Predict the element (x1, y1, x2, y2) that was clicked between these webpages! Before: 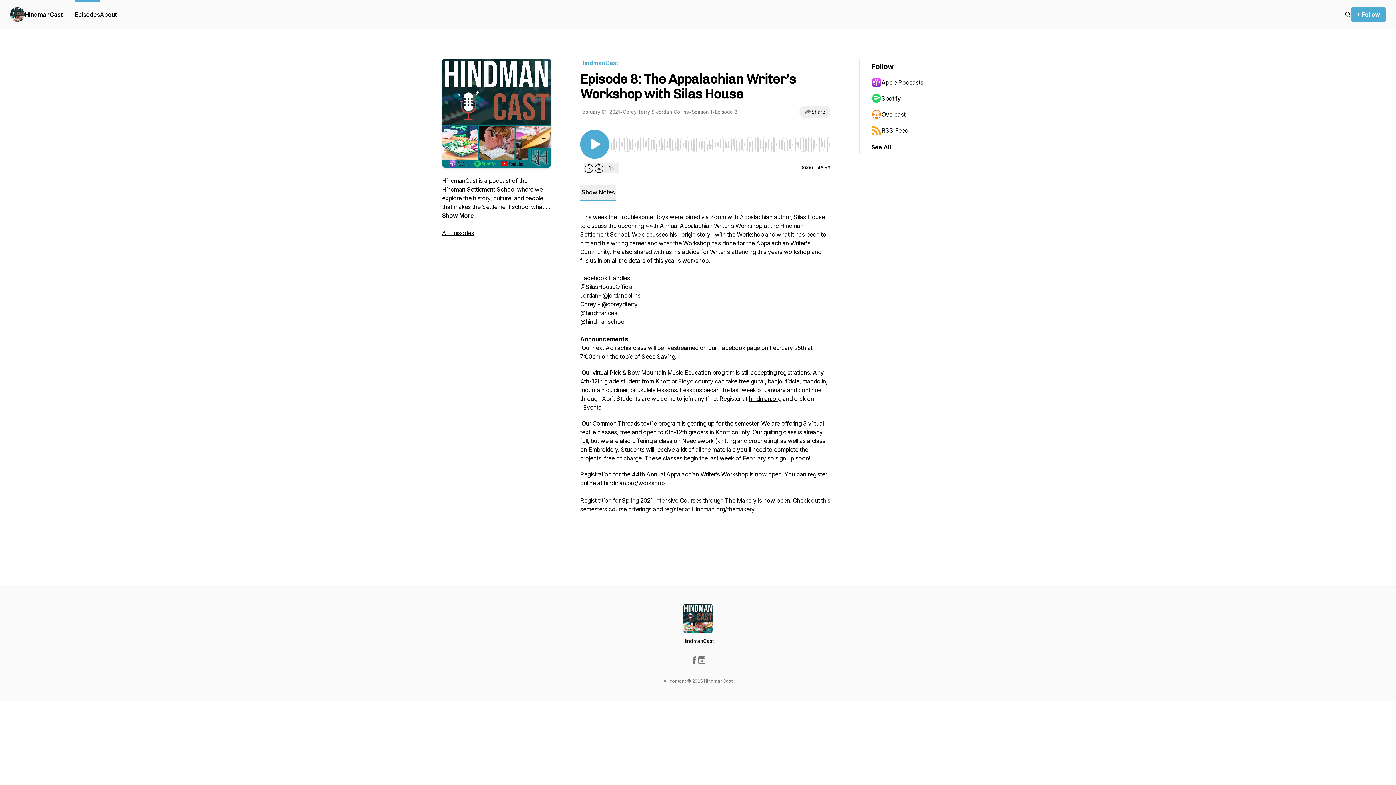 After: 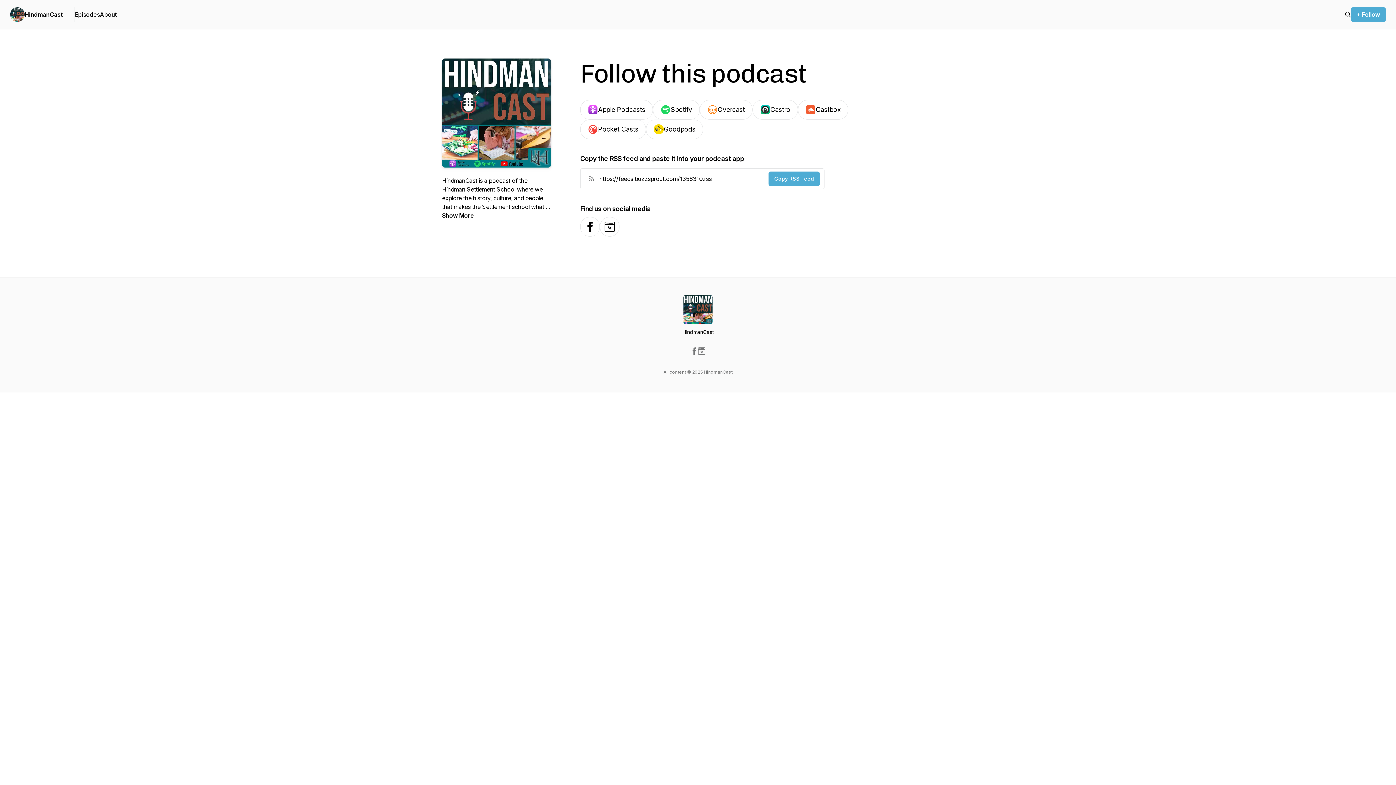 Action: bbox: (1351, 7, 1386, 21) label: + Follow